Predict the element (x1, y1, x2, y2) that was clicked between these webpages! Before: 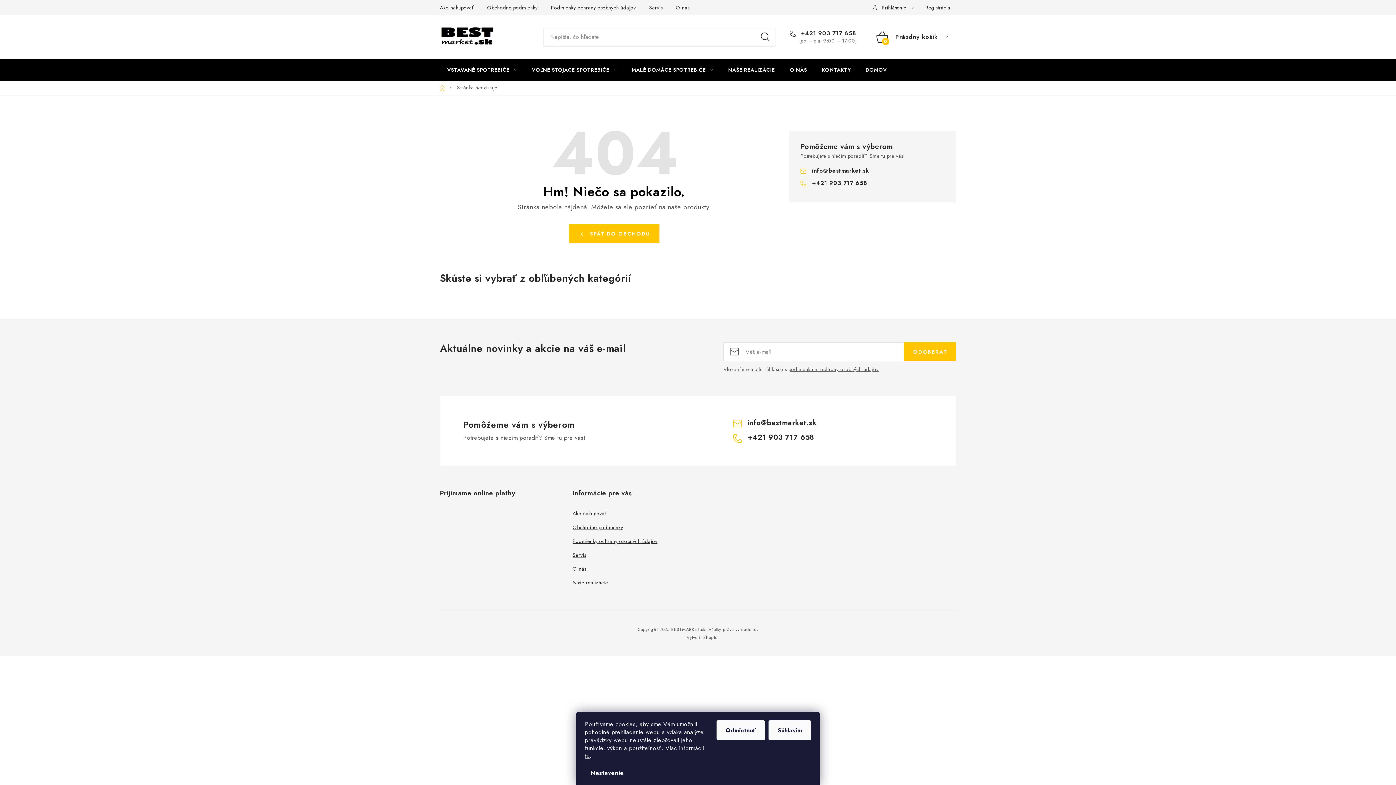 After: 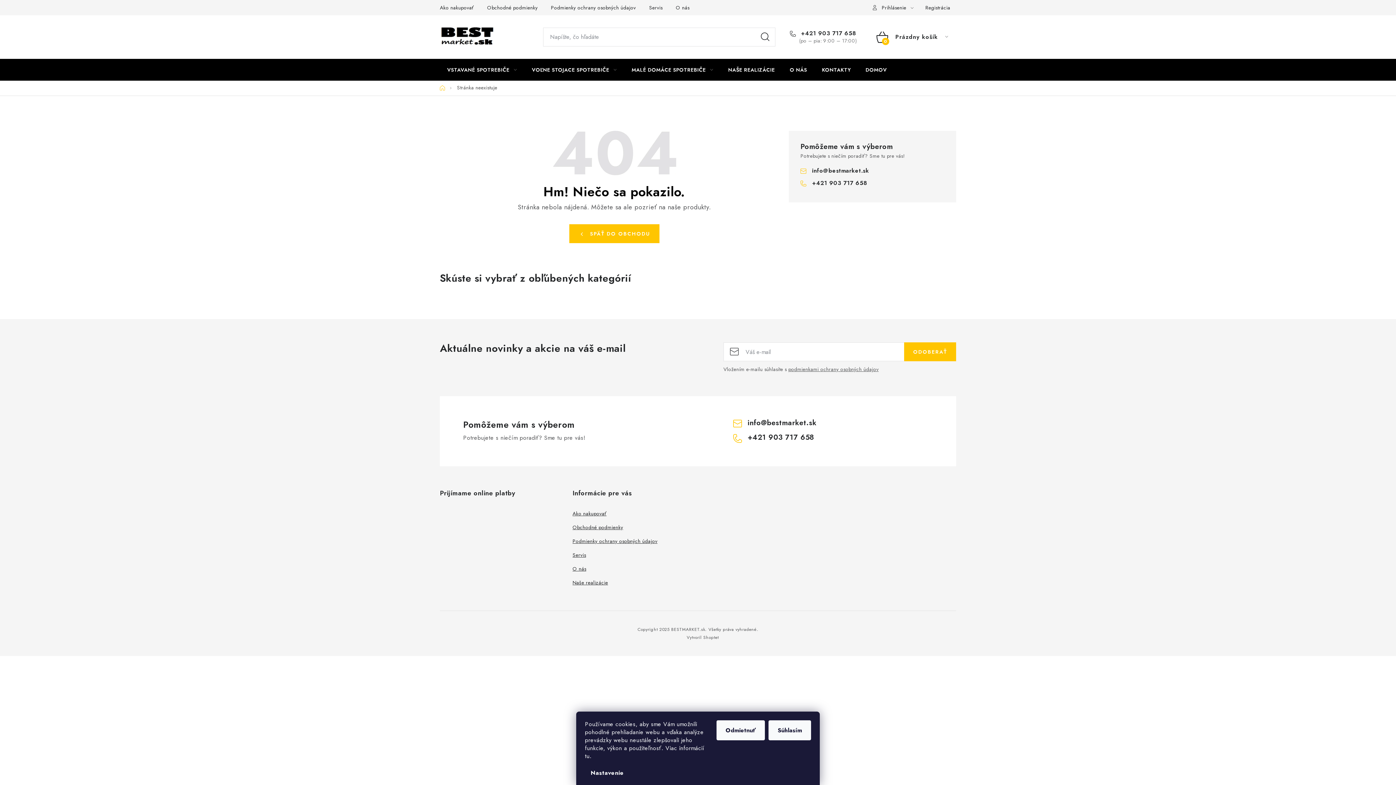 Action: label: tu bbox: (585, 752, 589, 760)